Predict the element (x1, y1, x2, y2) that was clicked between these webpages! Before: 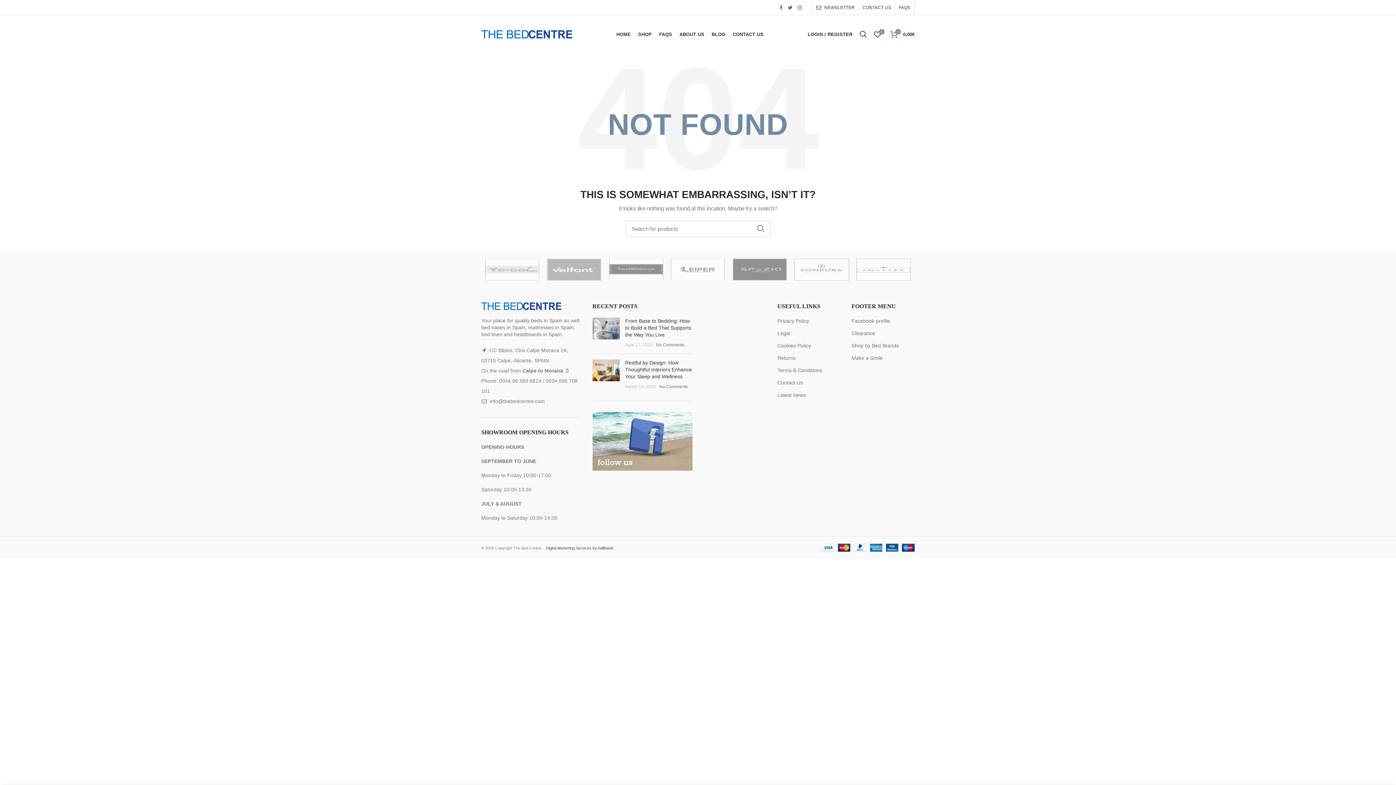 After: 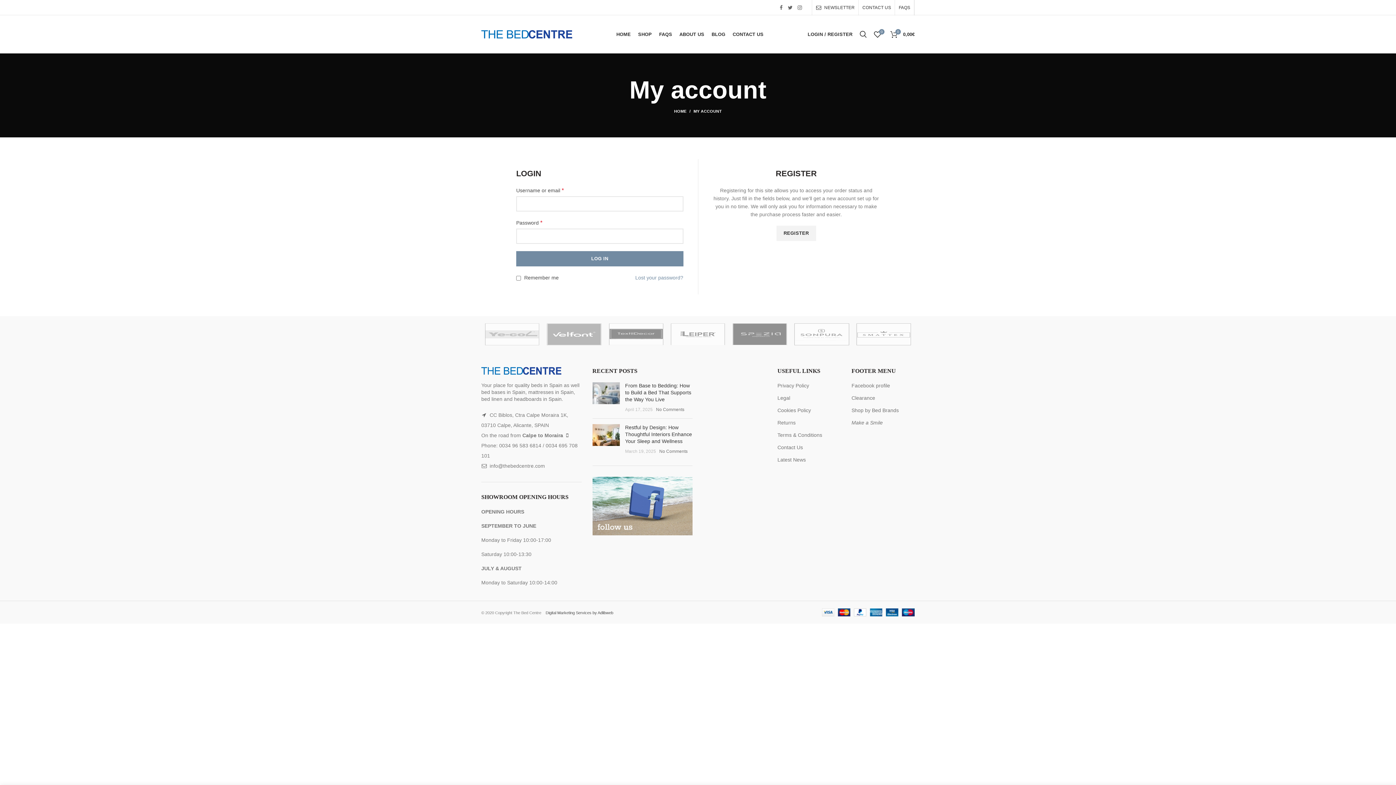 Action: label: LOGIN / REGISTER bbox: (804, 27, 856, 41)